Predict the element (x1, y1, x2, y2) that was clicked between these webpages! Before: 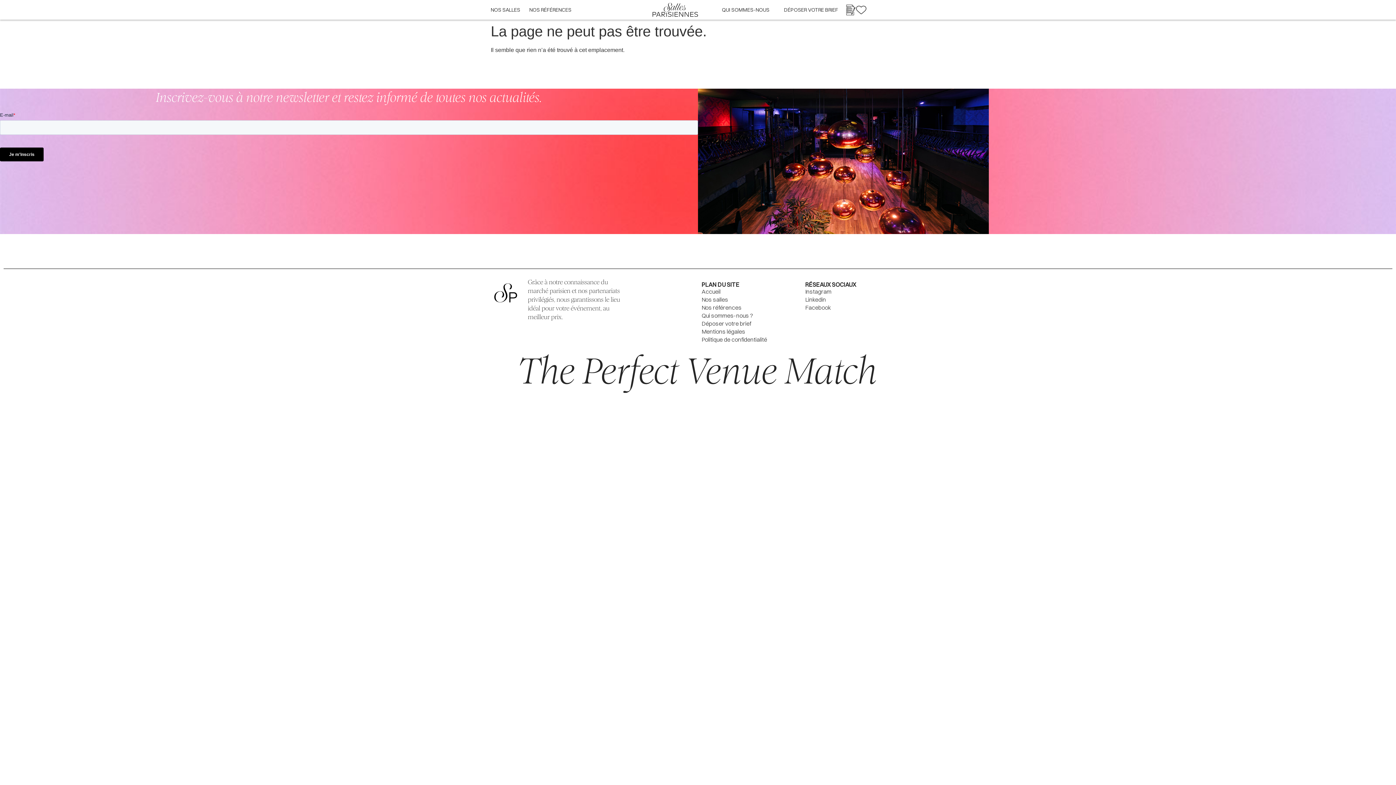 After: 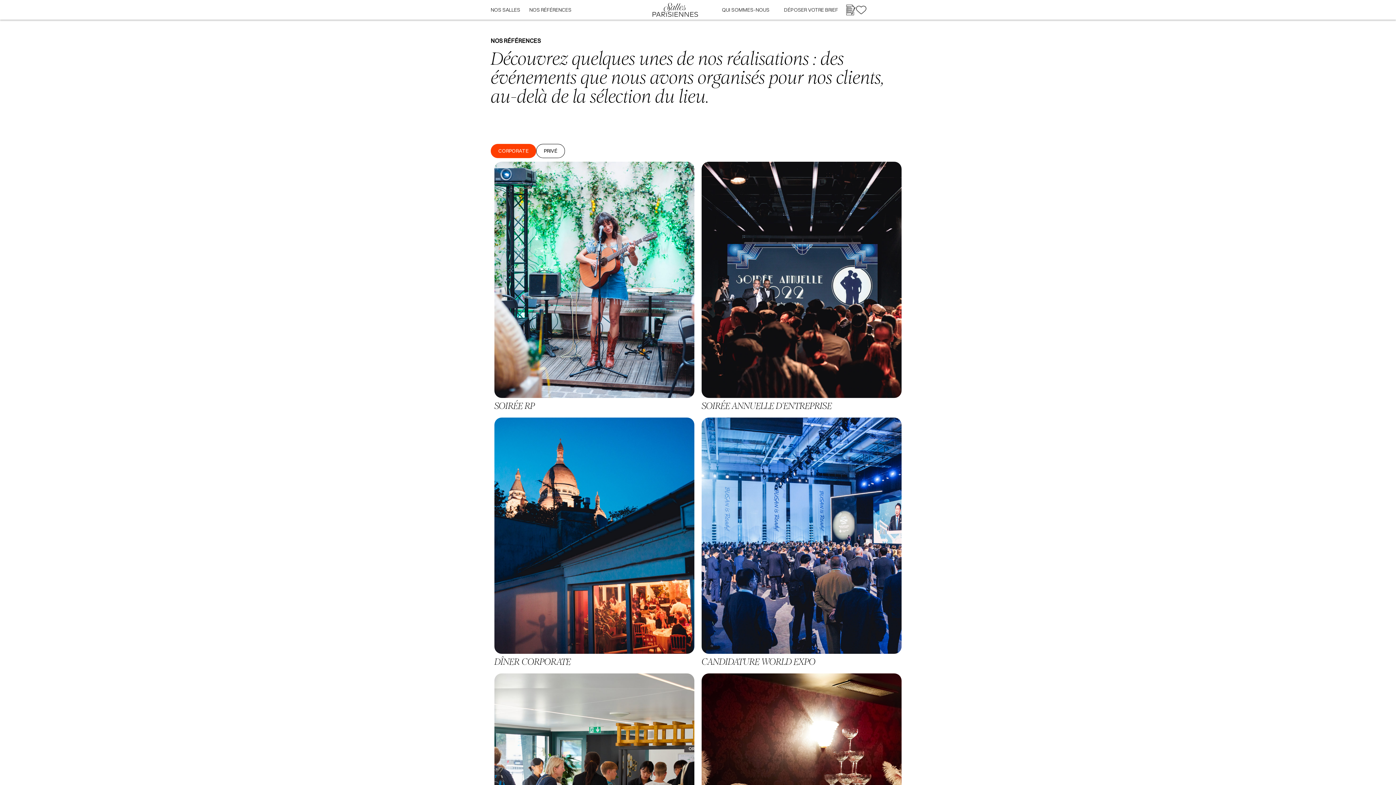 Action: label: Nos références bbox: (701, 303, 798, 311)